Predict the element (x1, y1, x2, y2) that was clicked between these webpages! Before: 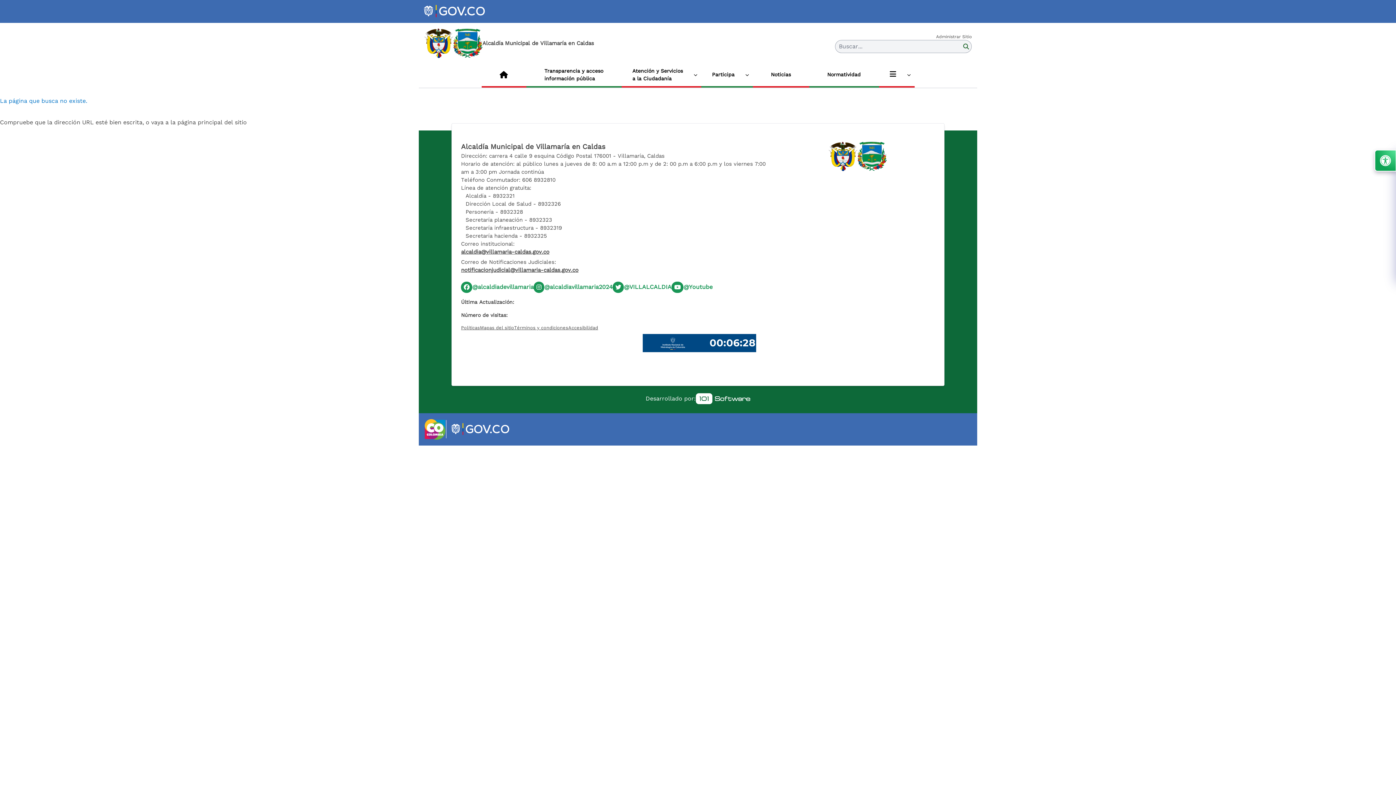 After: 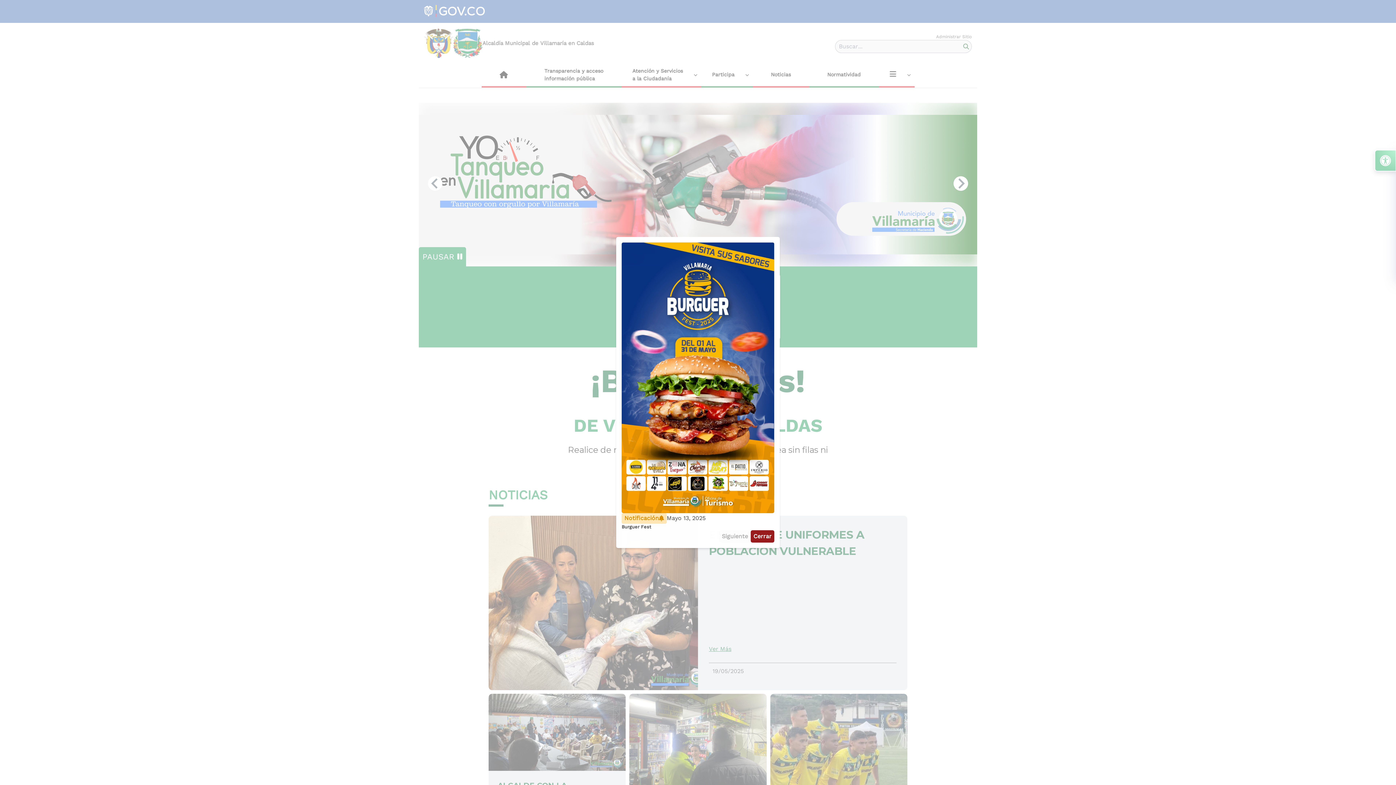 Action: bbox: (453, 28, 482, 58) label: enlace